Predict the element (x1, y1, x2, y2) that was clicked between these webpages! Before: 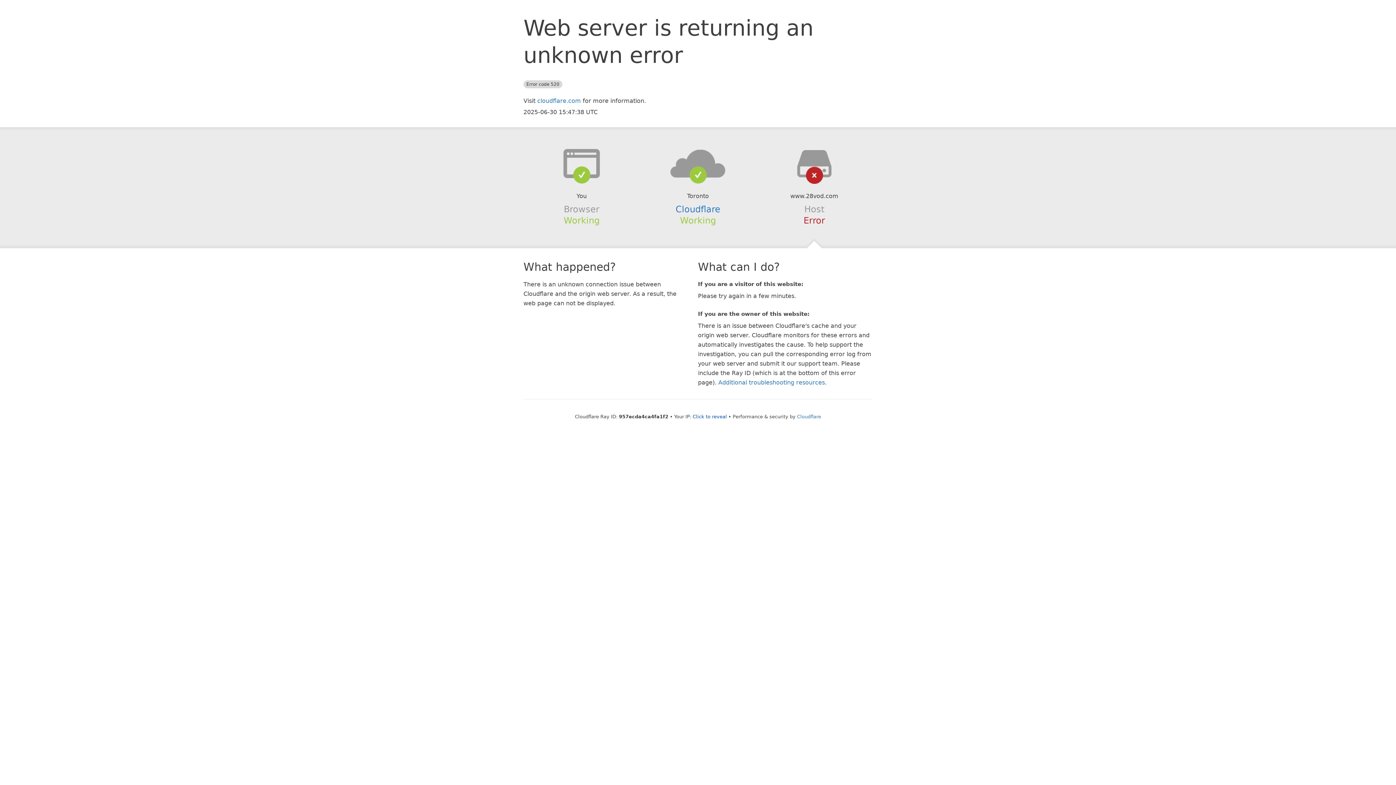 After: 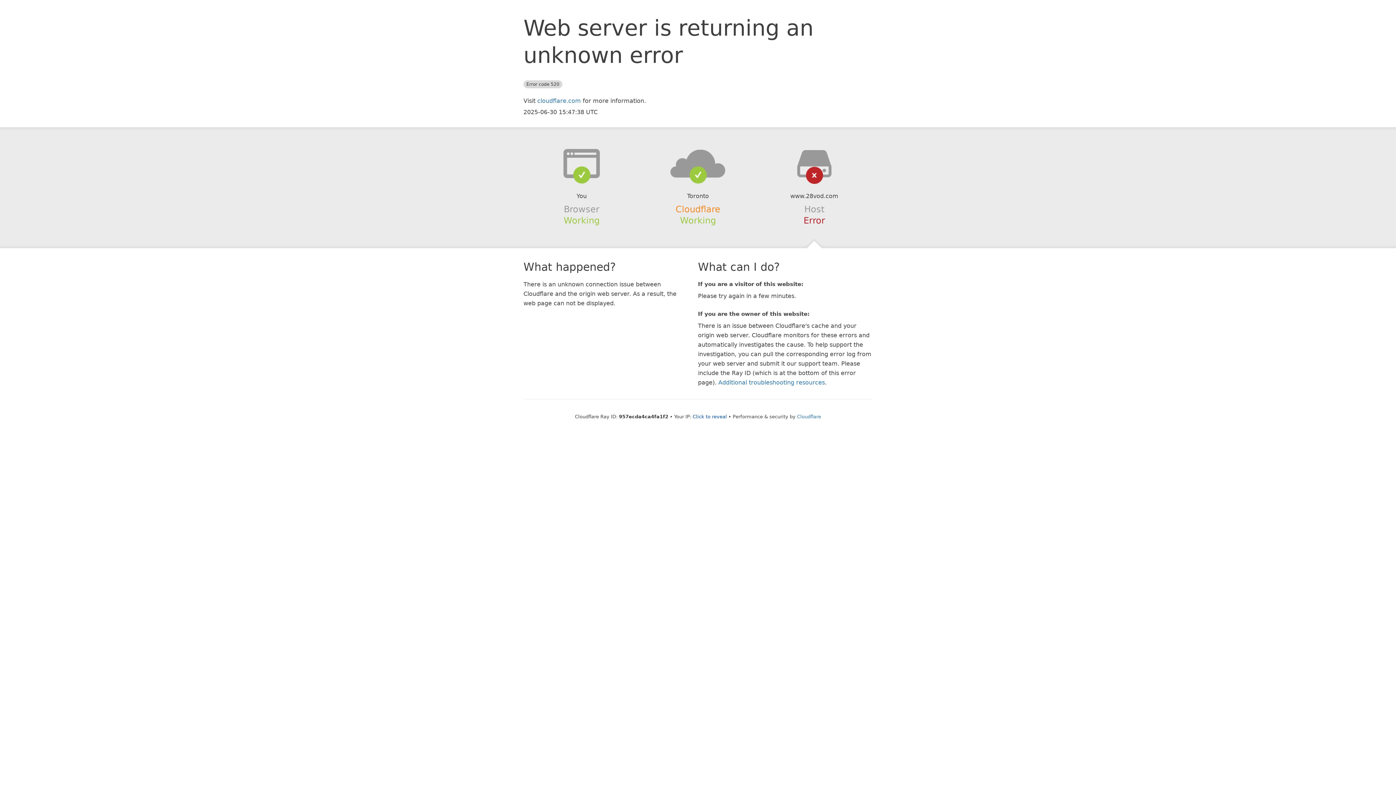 Action: bbox: (675, 204, 720, 214) label: Cloudflare